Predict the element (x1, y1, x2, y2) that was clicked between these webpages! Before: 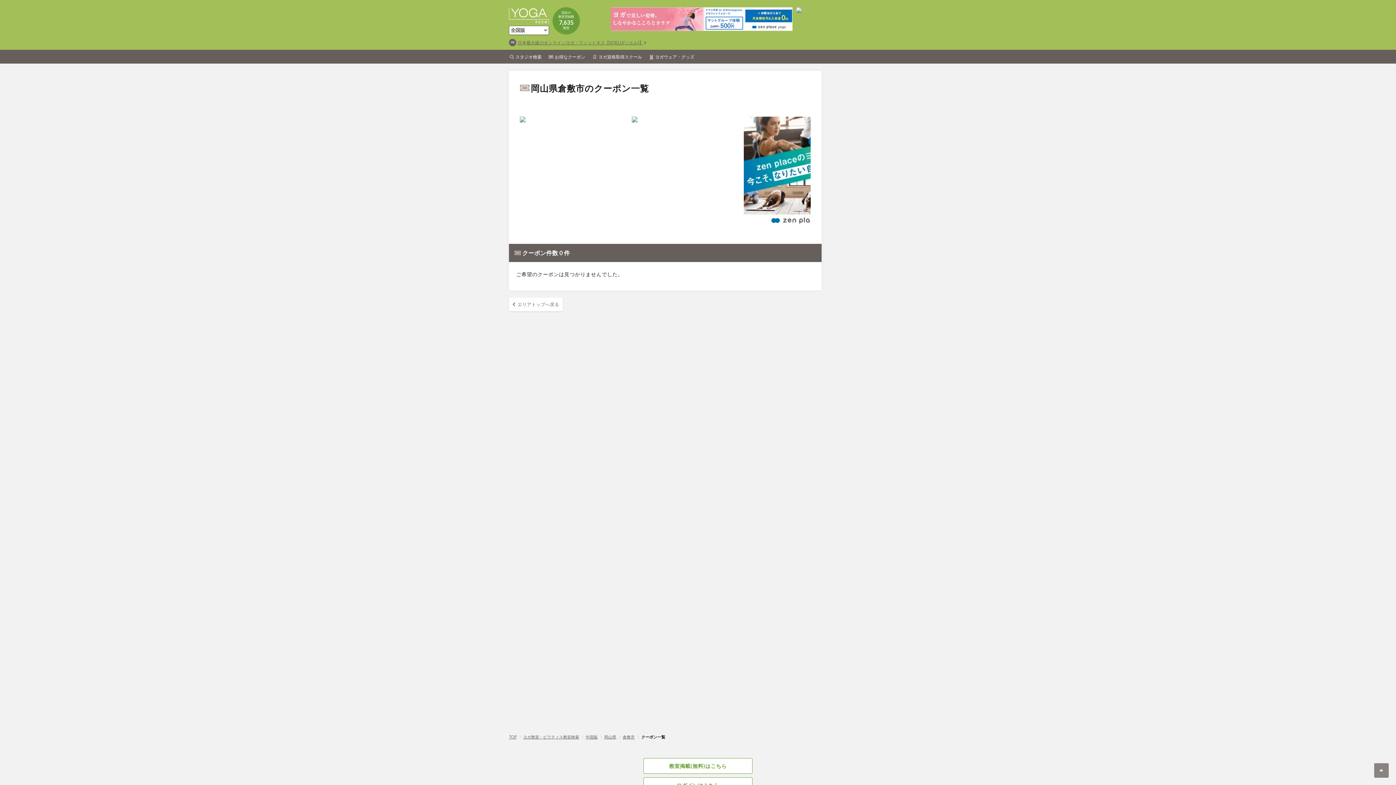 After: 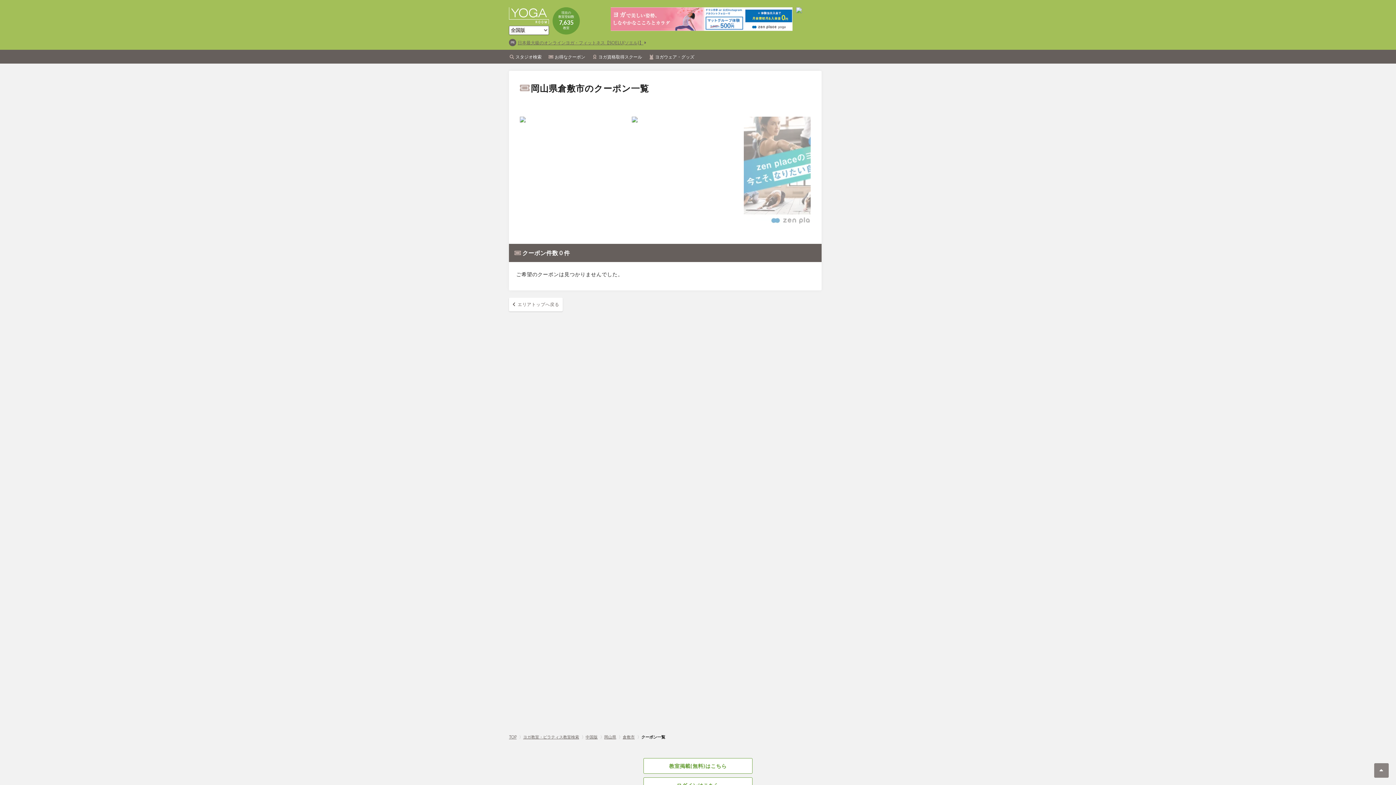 Action: bbox: (520, 116, 525, 126)